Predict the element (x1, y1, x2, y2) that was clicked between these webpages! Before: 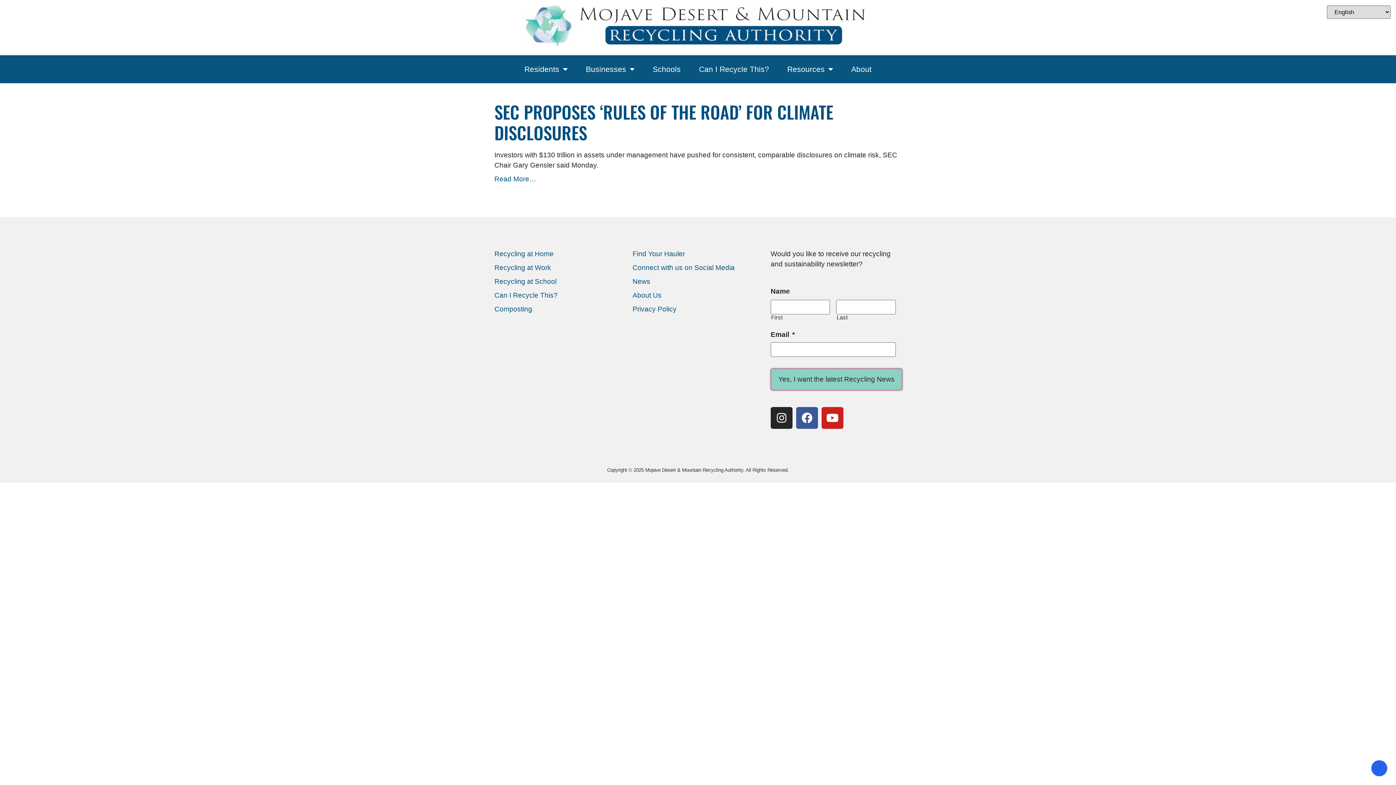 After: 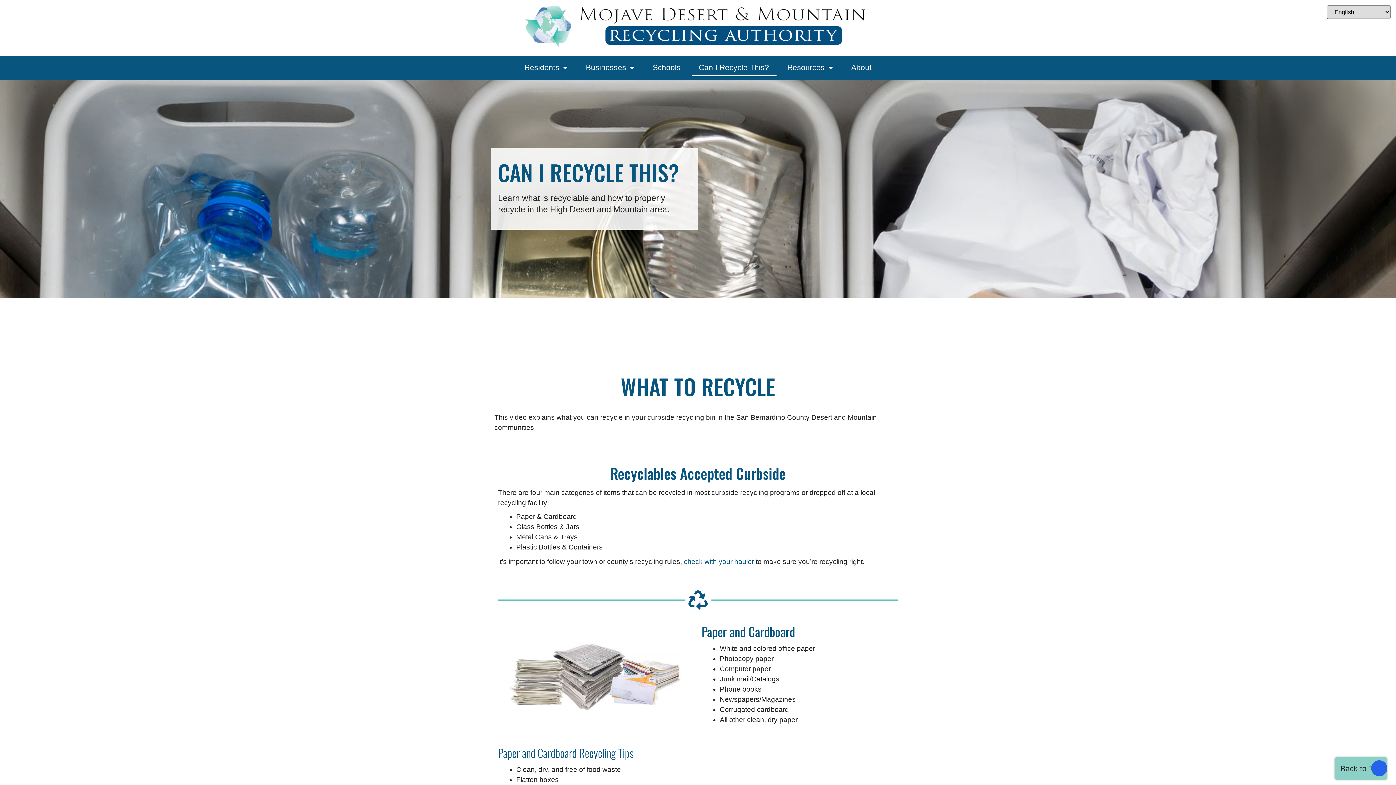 Action: label: Can I Recycle This? bbox: (691, 59, 776, 79)